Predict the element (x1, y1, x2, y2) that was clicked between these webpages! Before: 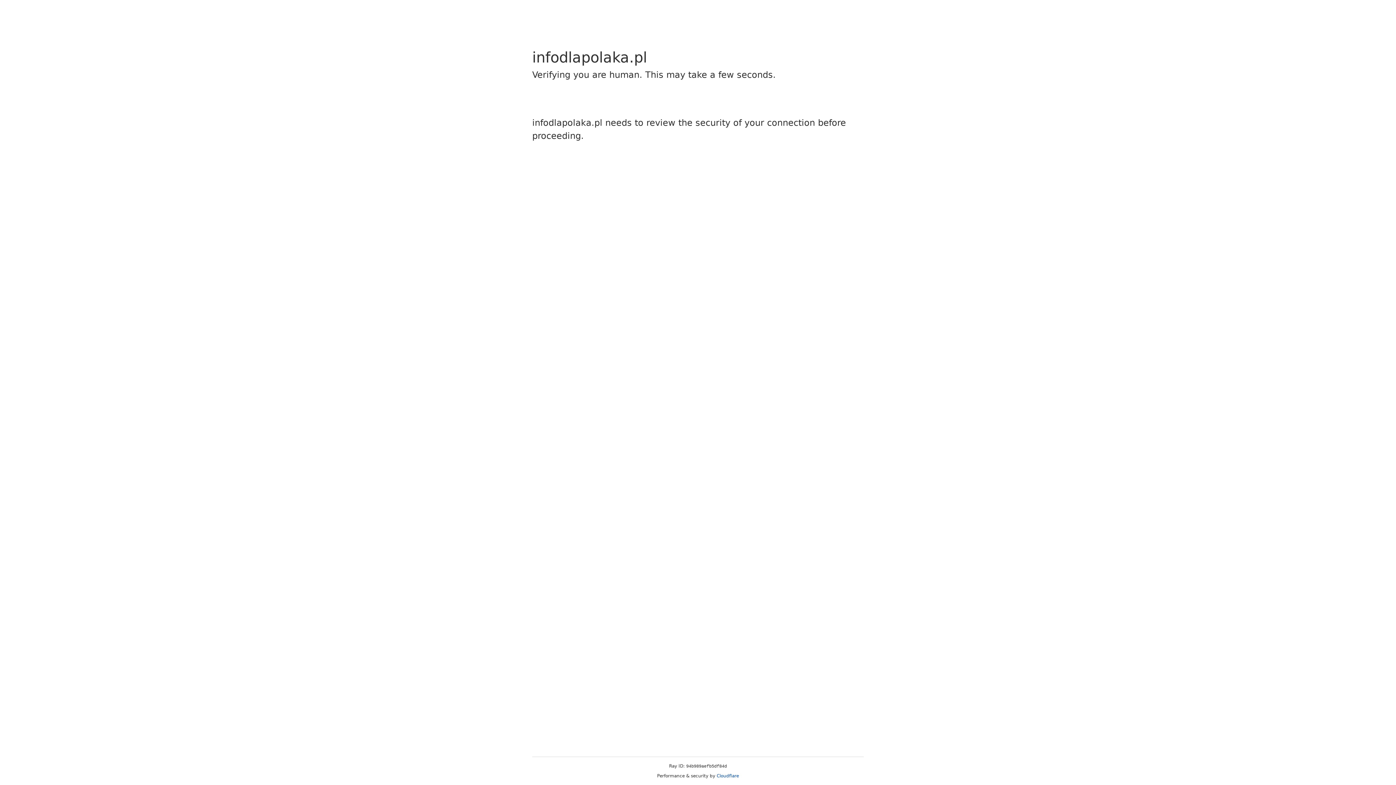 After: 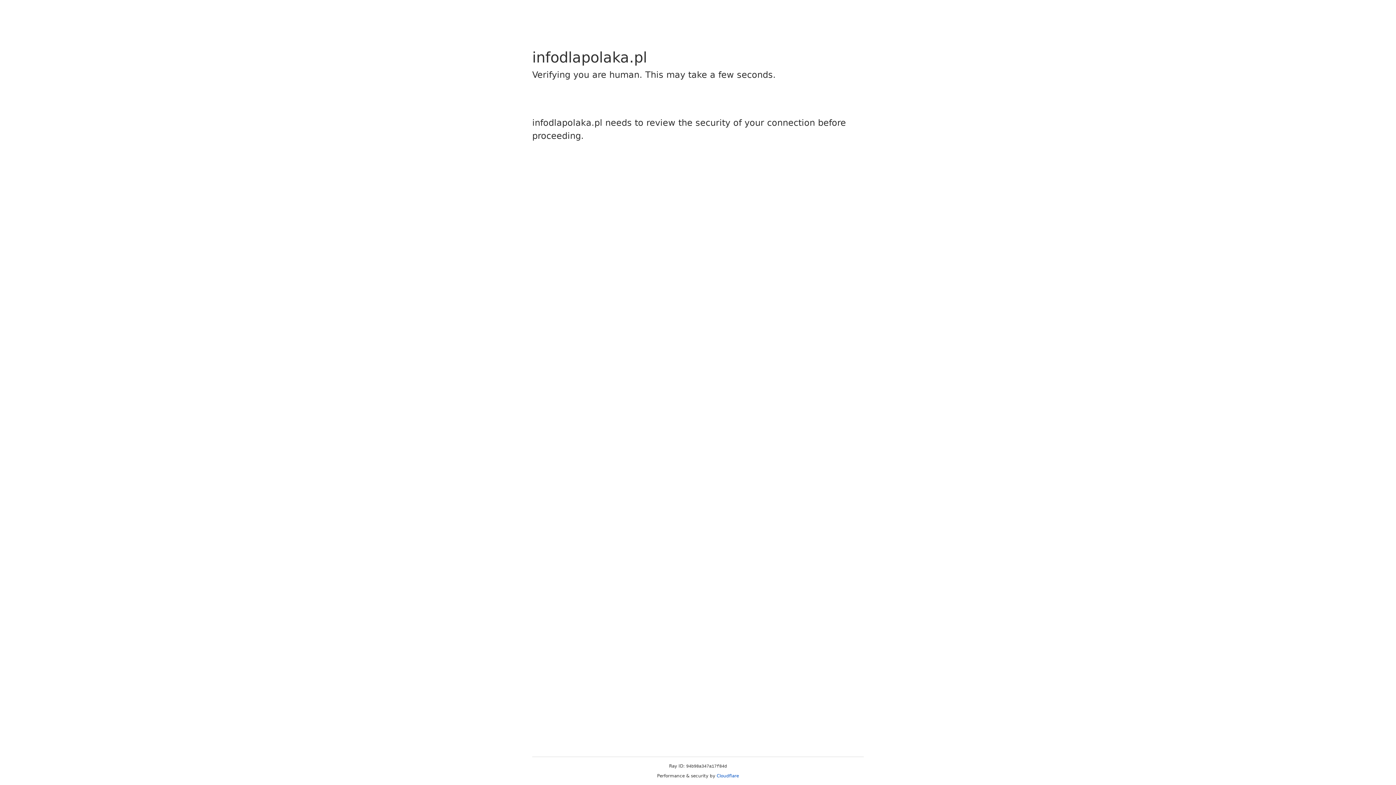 Action: bbox: (716, 773, 739, 778) label: Cloudflare